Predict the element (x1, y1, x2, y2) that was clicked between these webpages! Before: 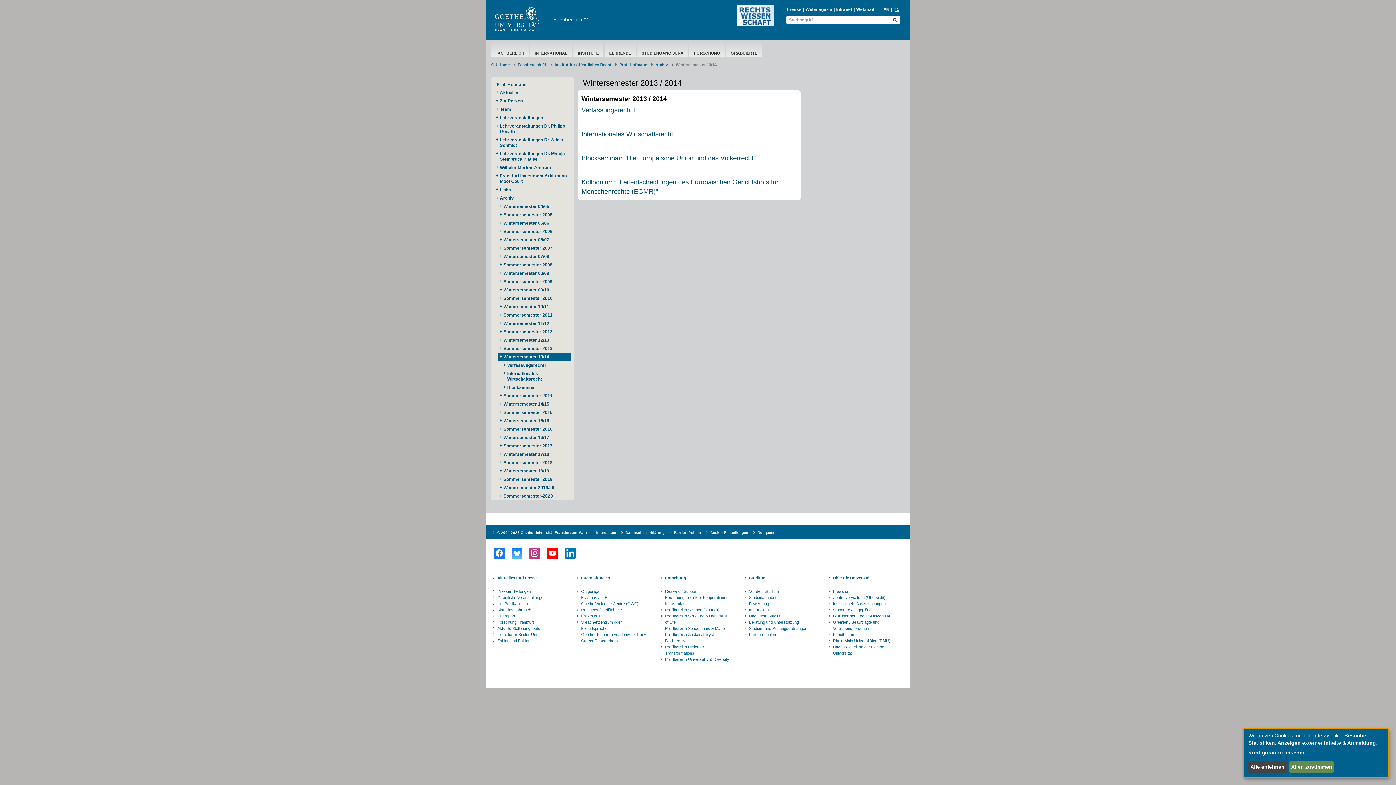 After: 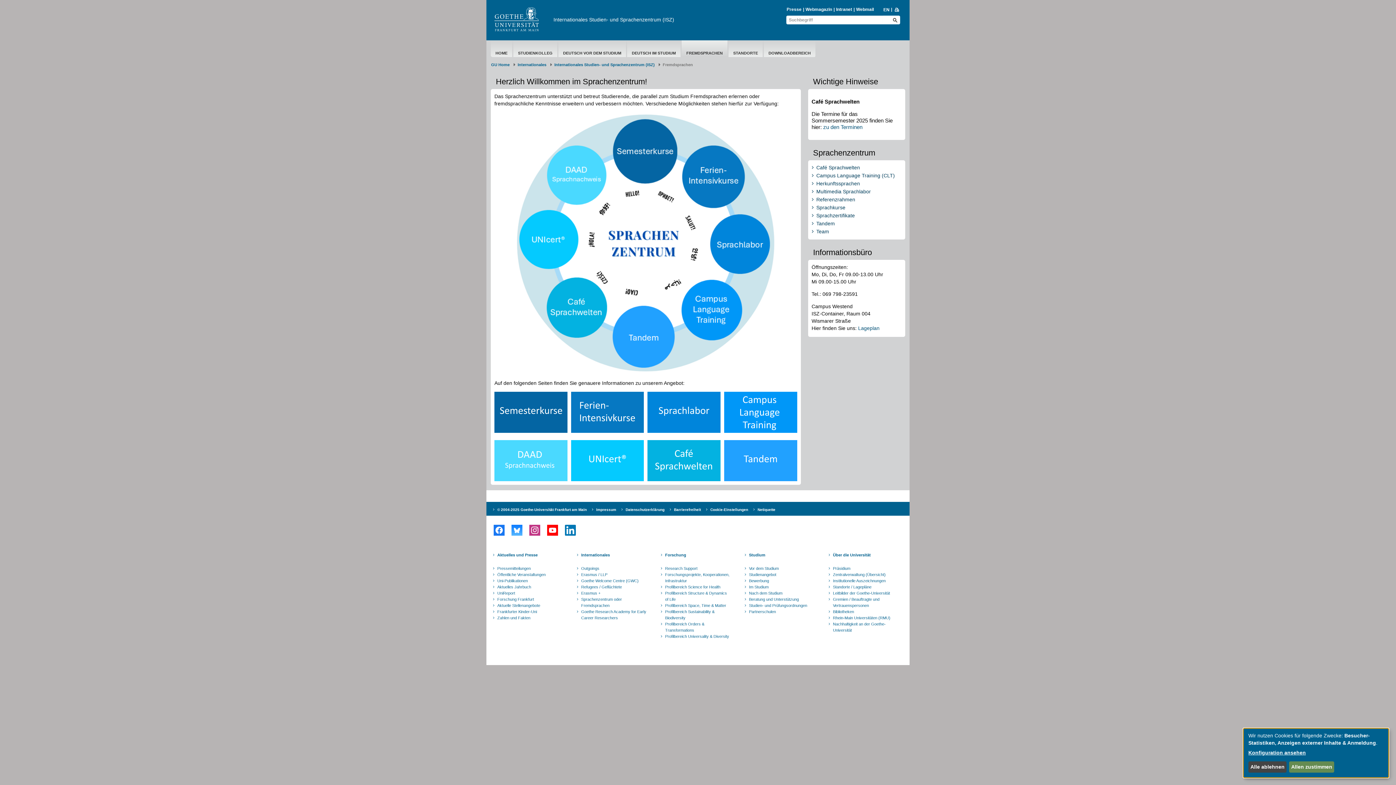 Action: label: Sprachenzentrum oder Fremdsprachen bbox: (580, 619, 648, 631)